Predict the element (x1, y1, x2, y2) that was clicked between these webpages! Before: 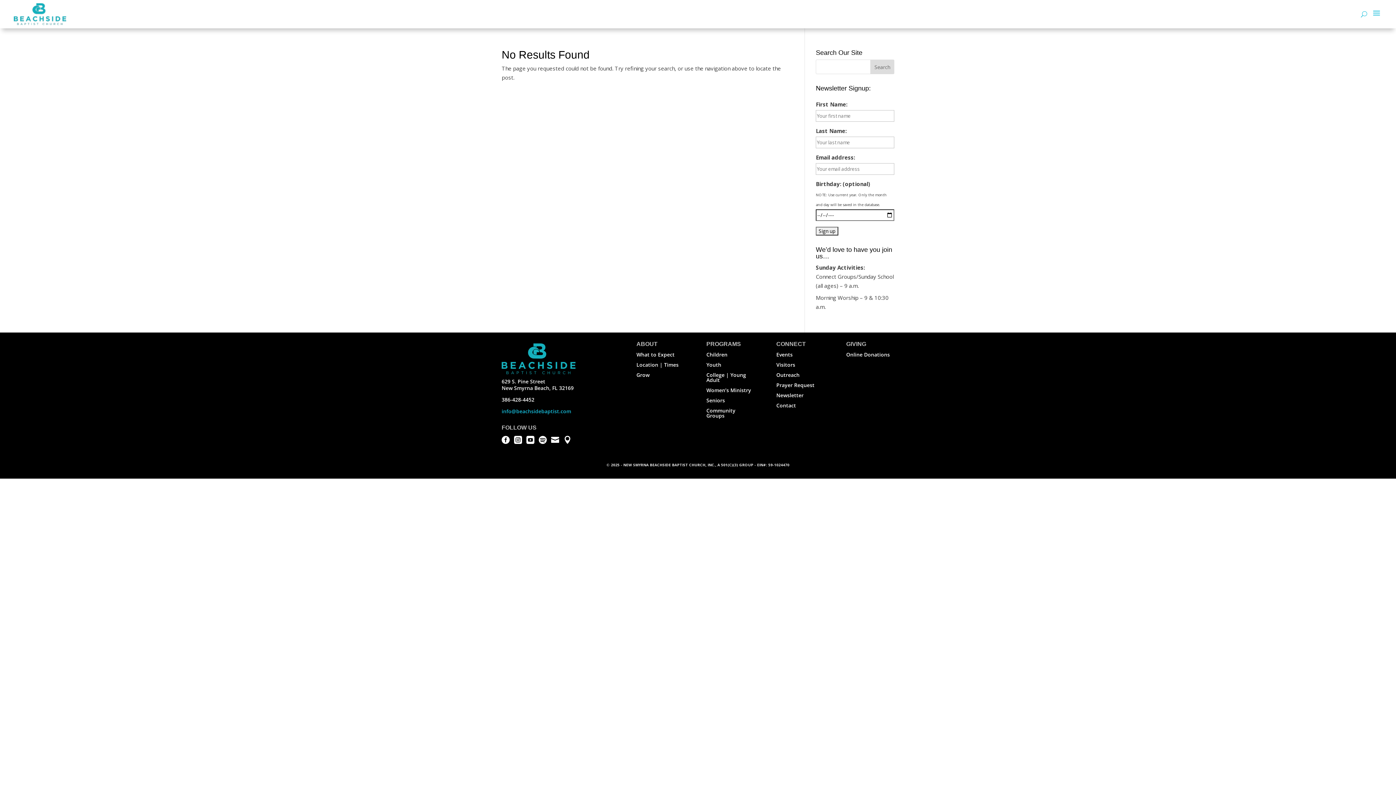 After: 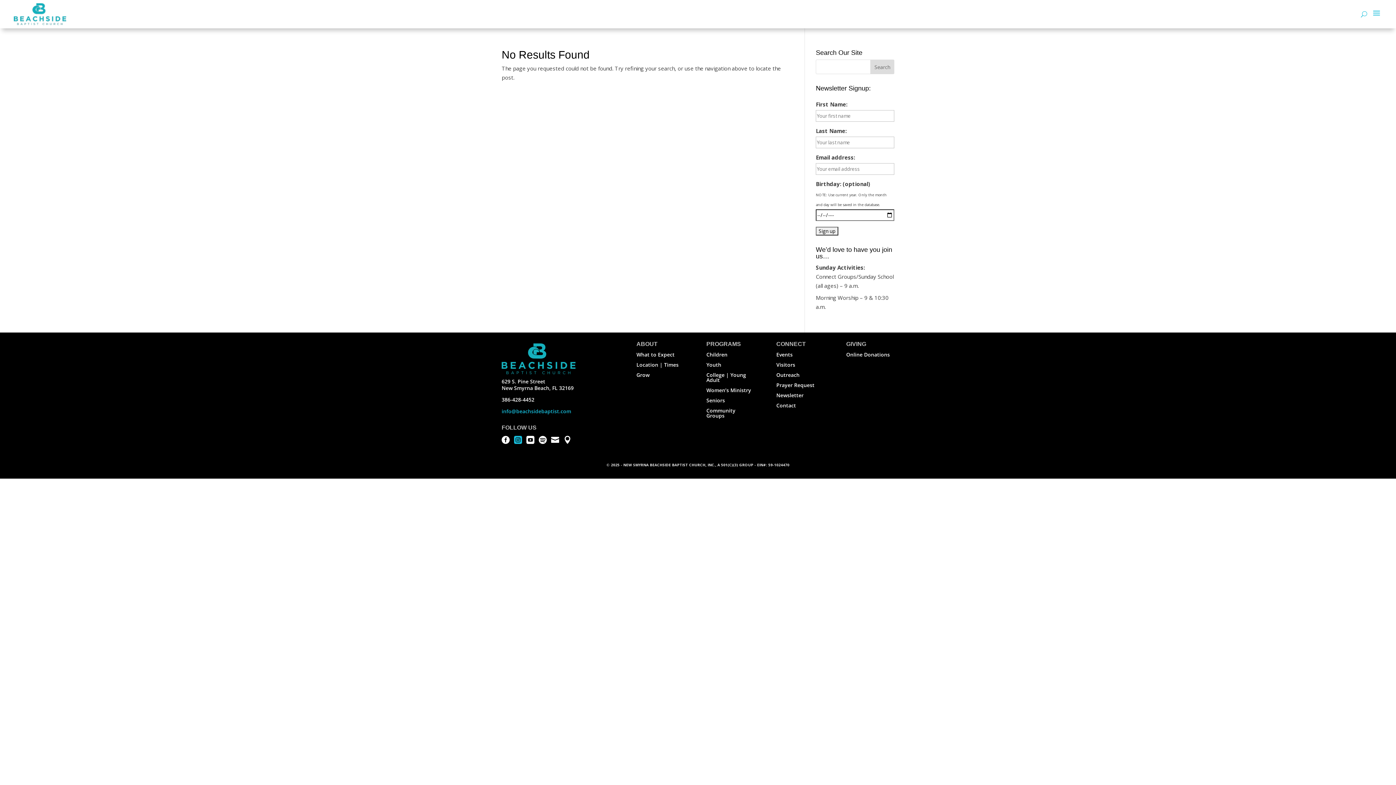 Action: label:  bbox: (514, 437, 522, 444)